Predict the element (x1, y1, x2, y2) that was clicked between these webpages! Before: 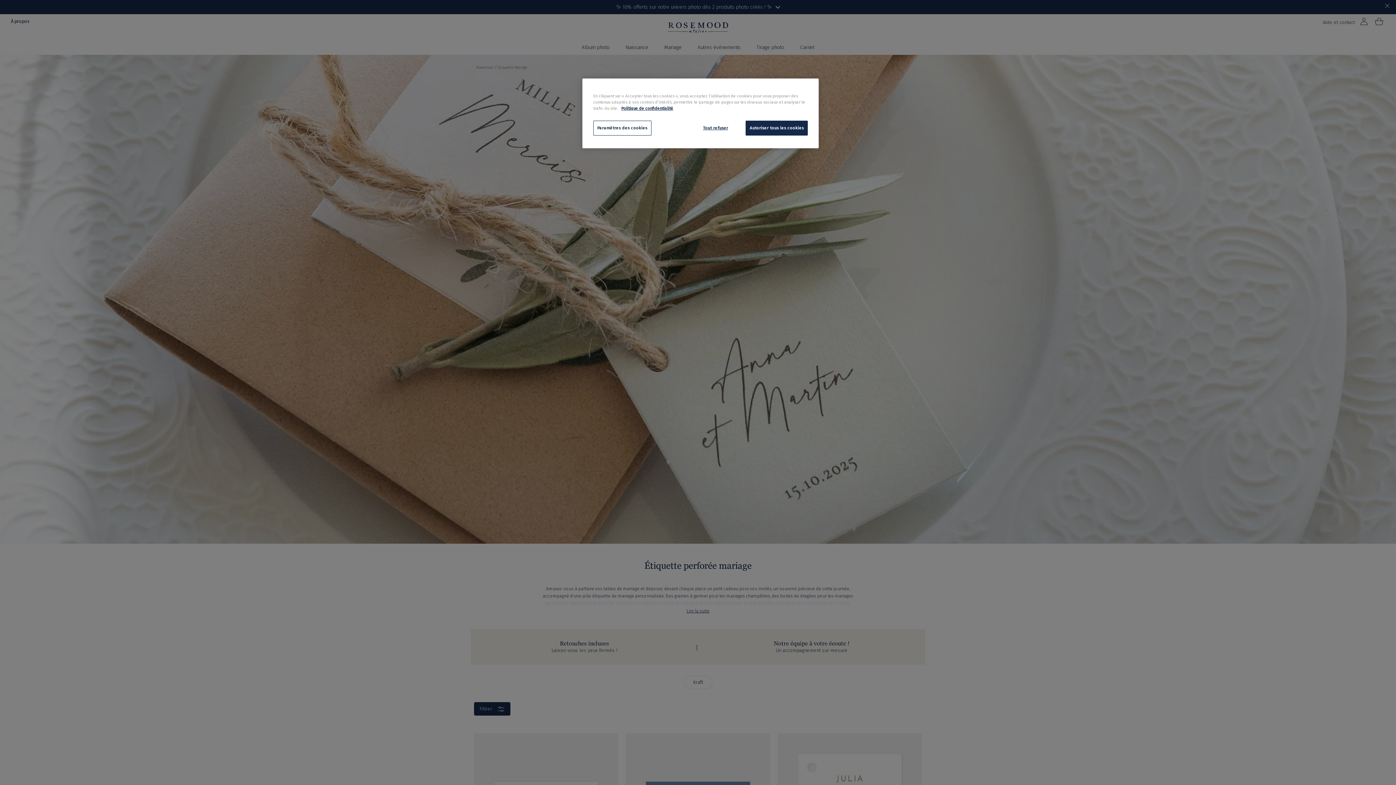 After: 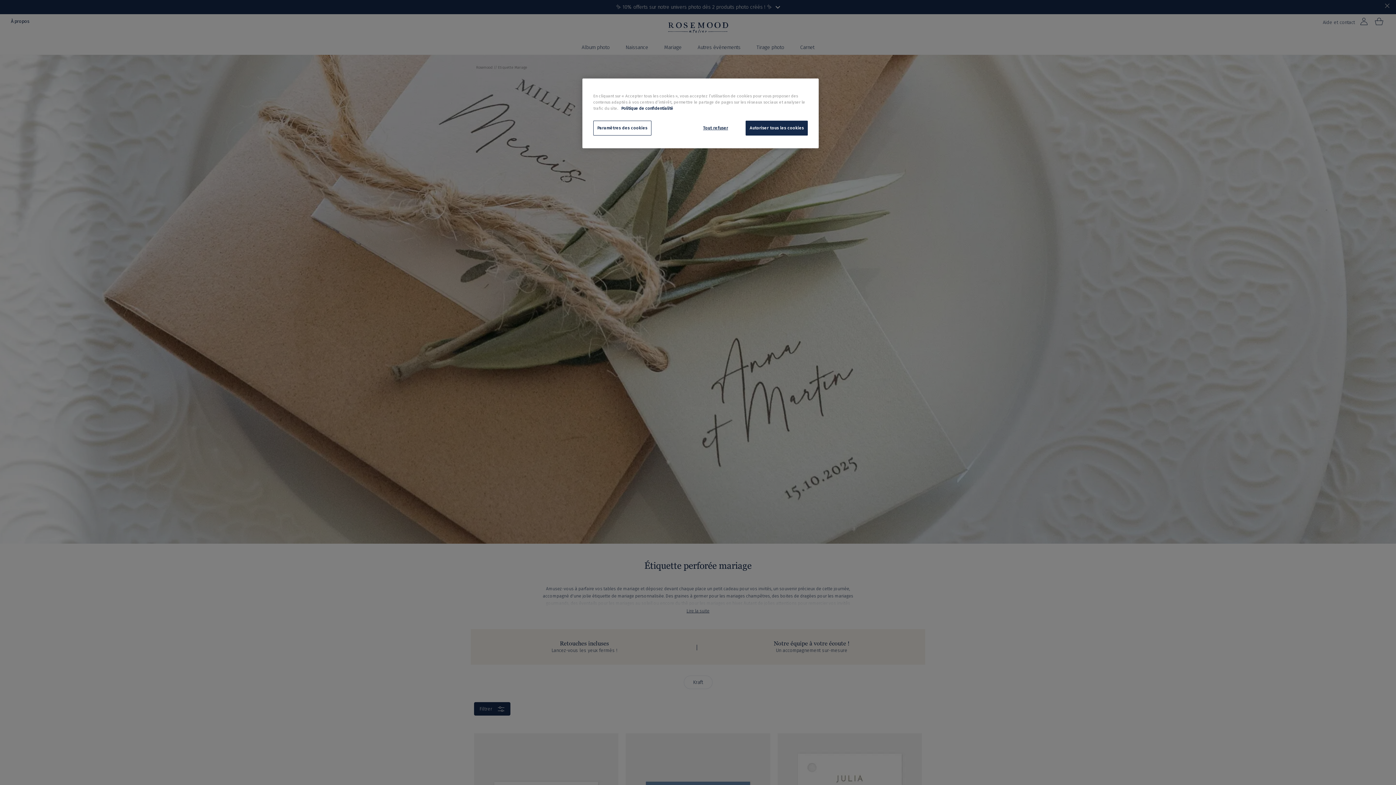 Action: bbox: (621, 105, 673, 110) label: Pour en savoir plus sur la protection de votre vie privée, s'ouvre dans un nouvel onglet